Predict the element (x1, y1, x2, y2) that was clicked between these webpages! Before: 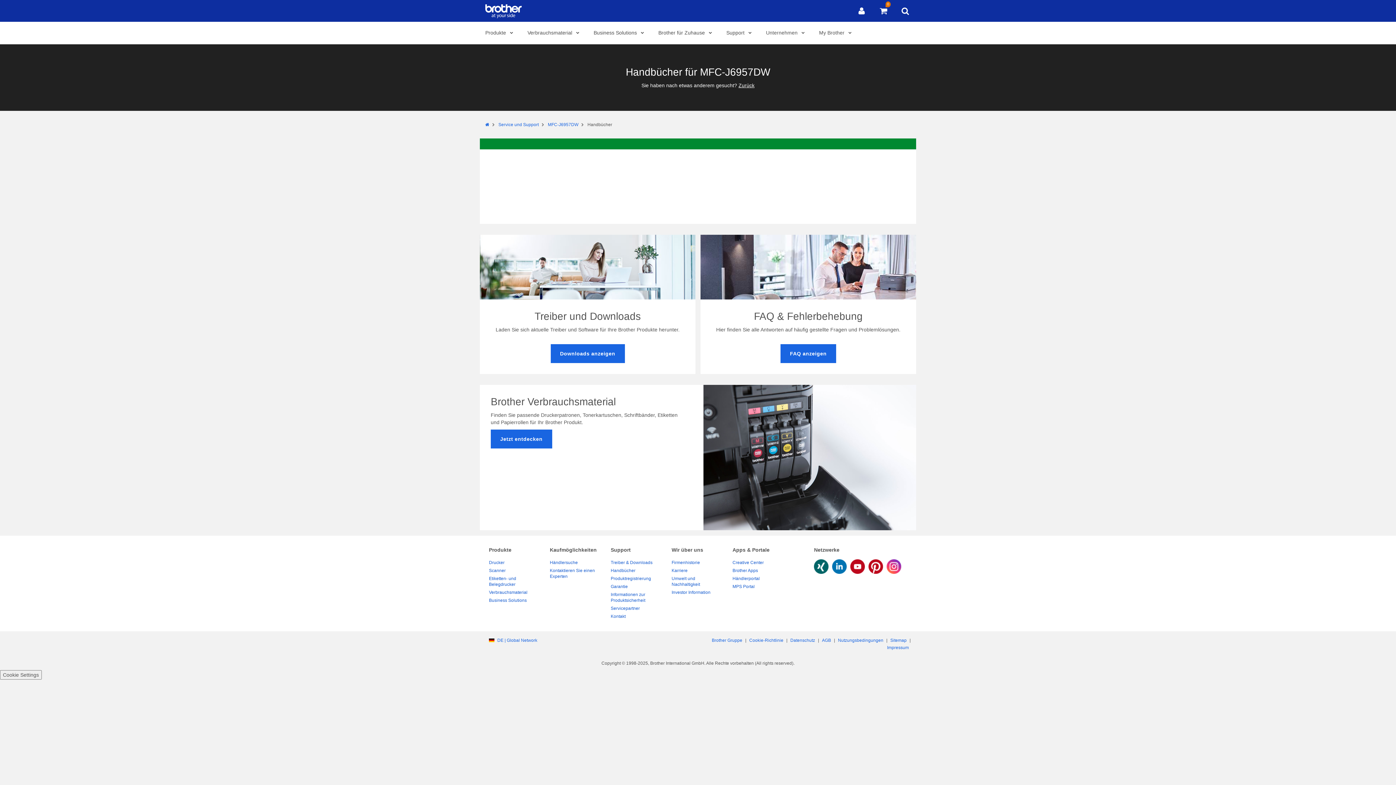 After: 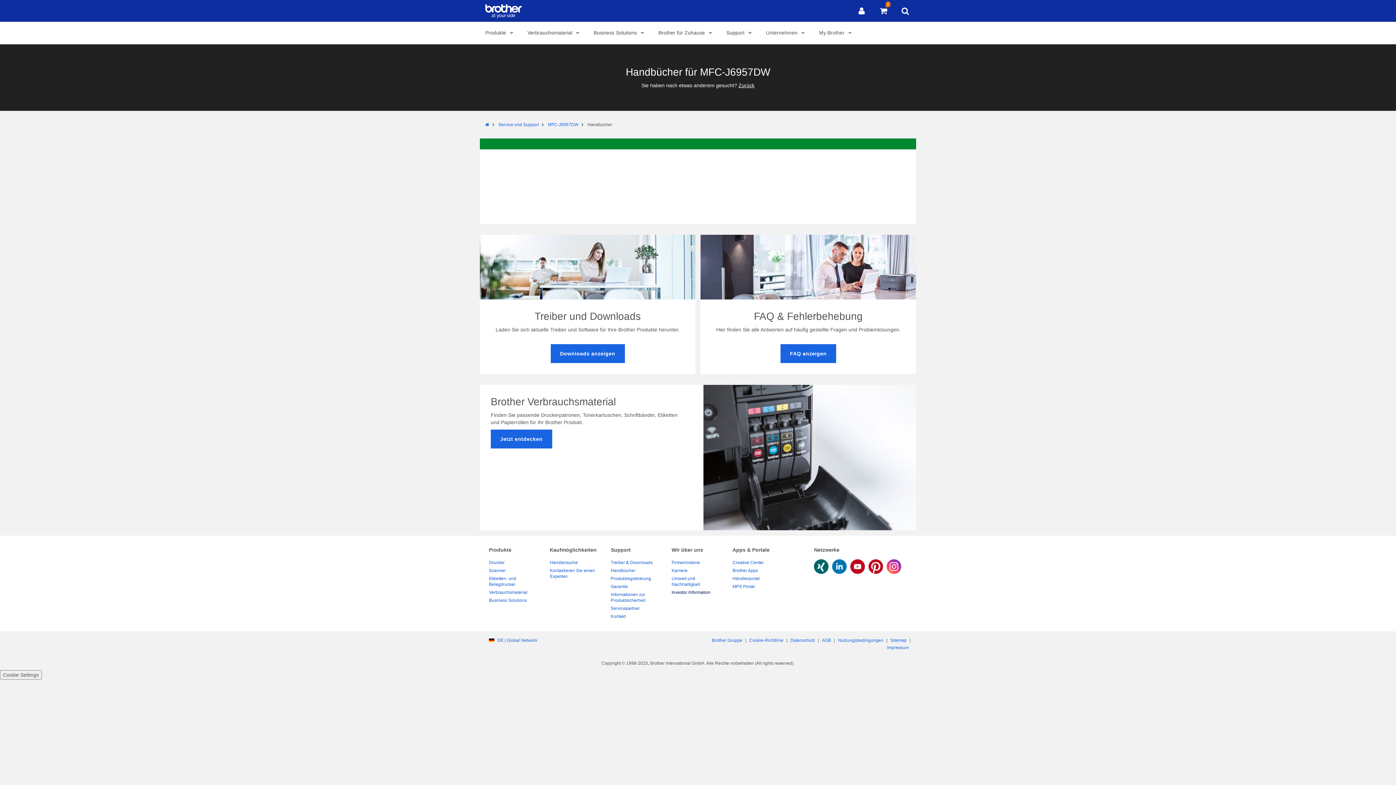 Action: label: Investor Information bbox: (671, 588, 725, 596)